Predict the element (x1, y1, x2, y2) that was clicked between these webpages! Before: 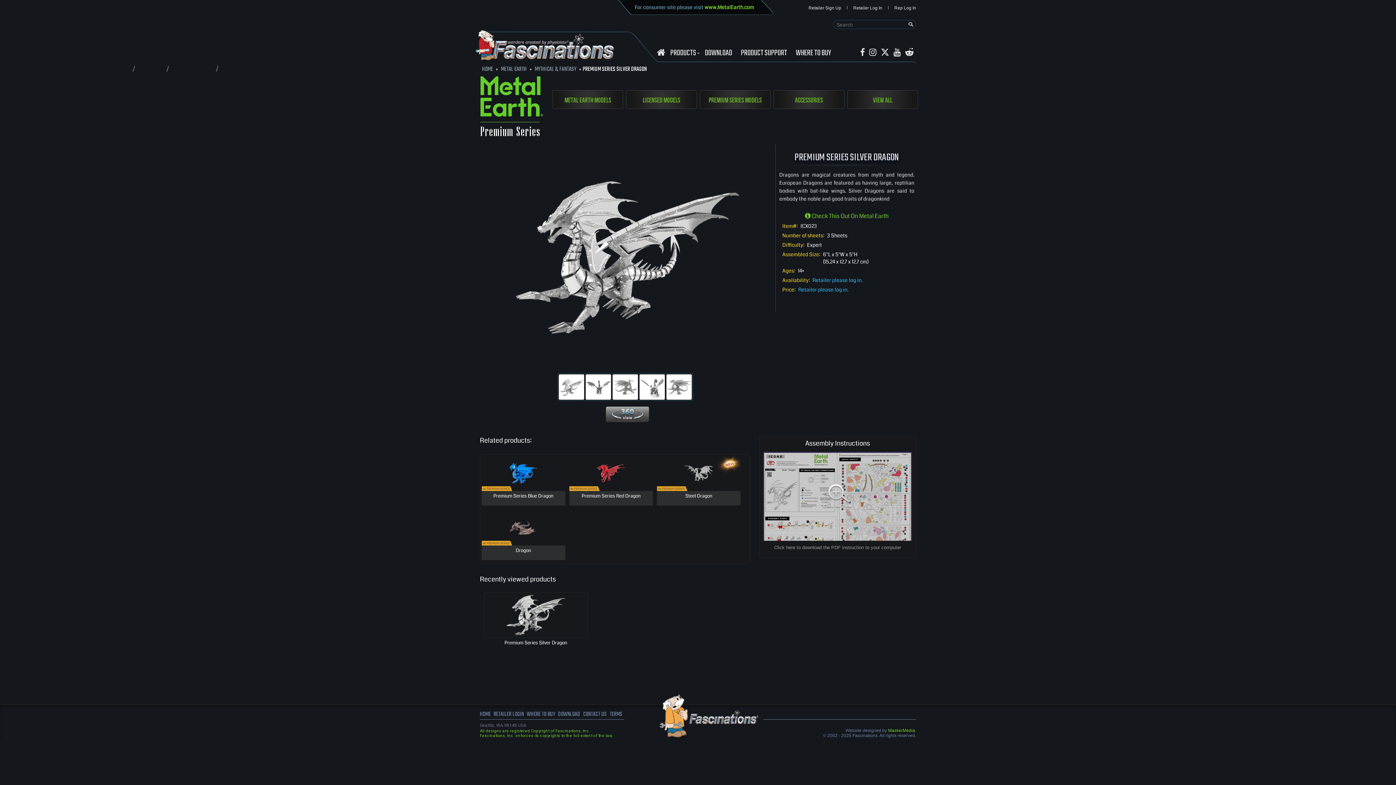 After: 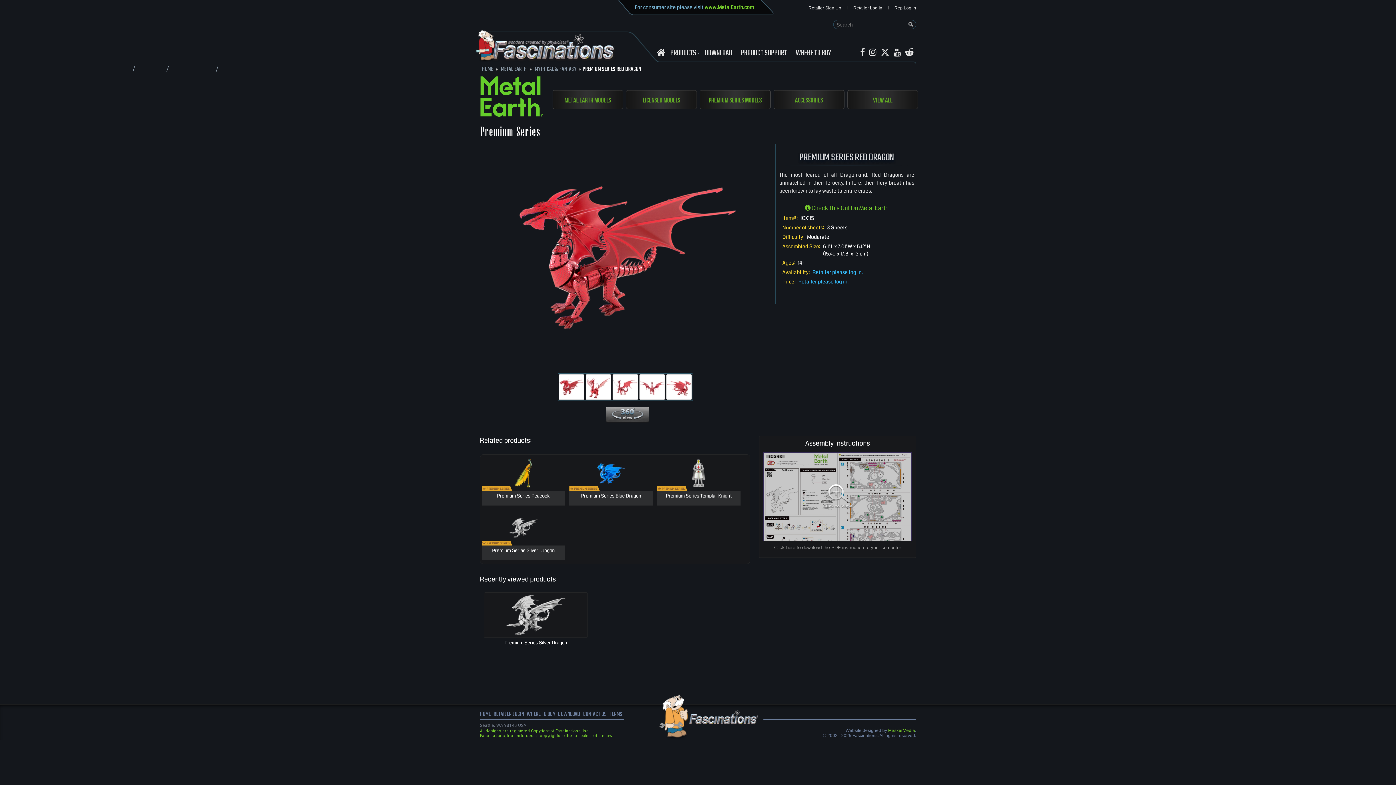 Action: bbox: (569, 454, 653, 491)